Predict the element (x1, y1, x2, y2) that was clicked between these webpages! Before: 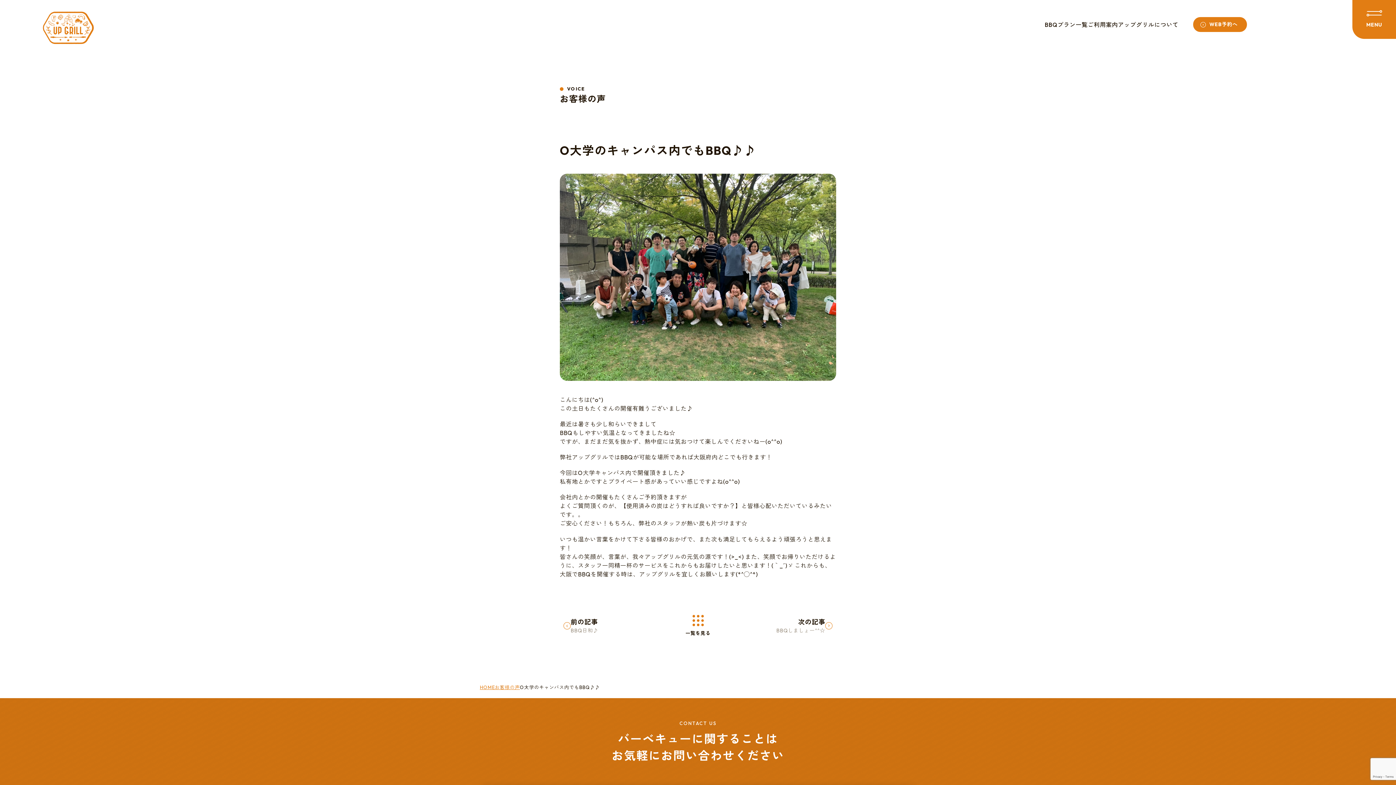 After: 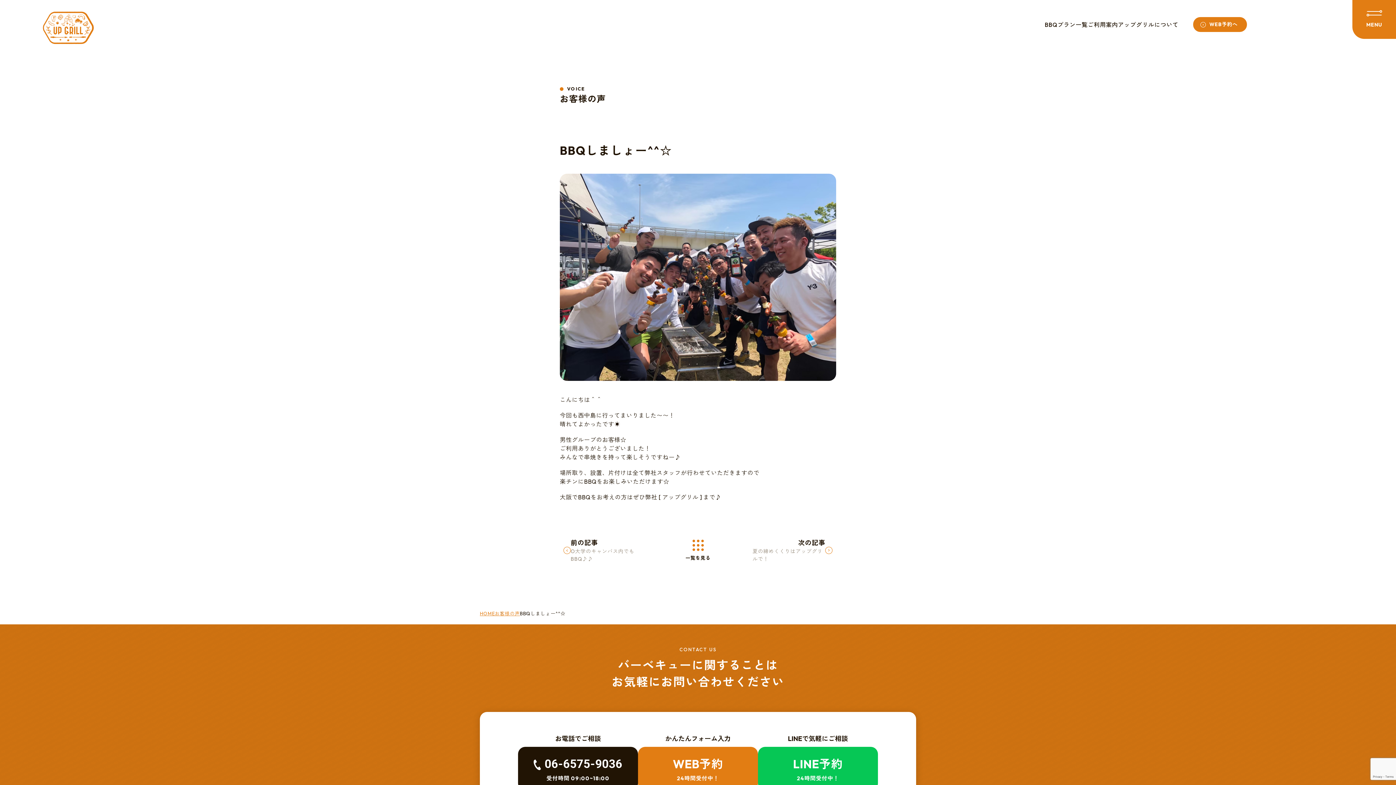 Action: bbox: (718, 617, 832, 634) label: 次の記事
BBQしましょー^^☆